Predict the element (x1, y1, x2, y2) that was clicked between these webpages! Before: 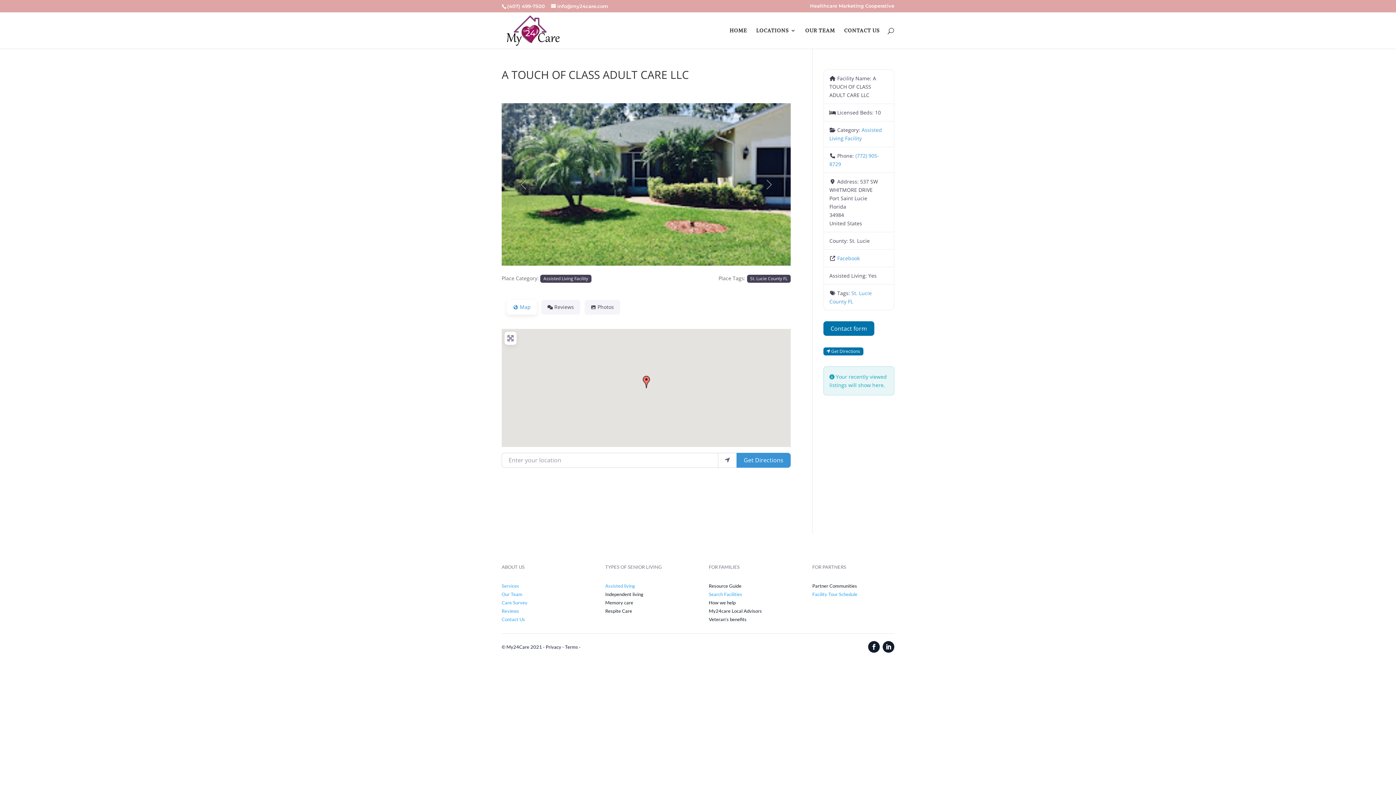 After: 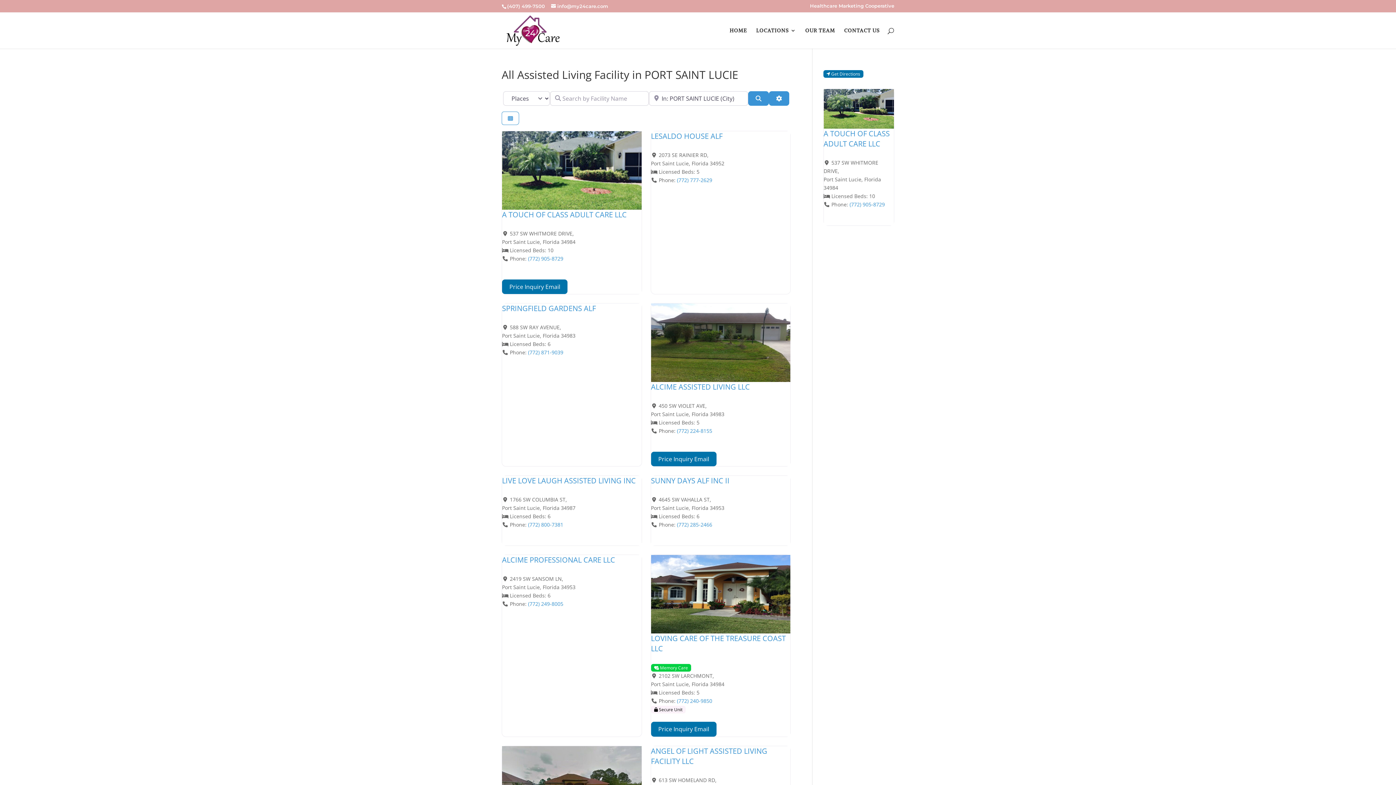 Action: bbox: (540, 275, 591, 282) label: Assisted Living Facility